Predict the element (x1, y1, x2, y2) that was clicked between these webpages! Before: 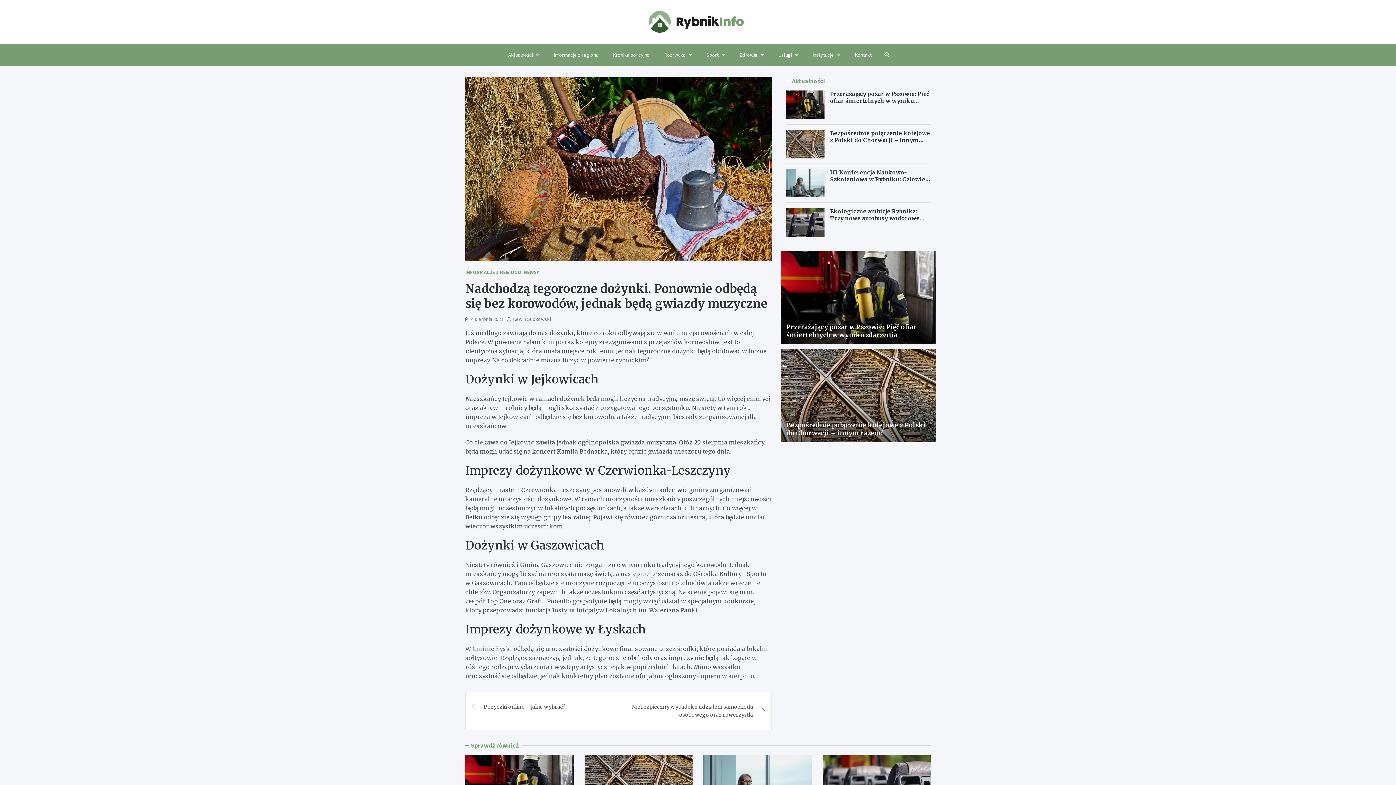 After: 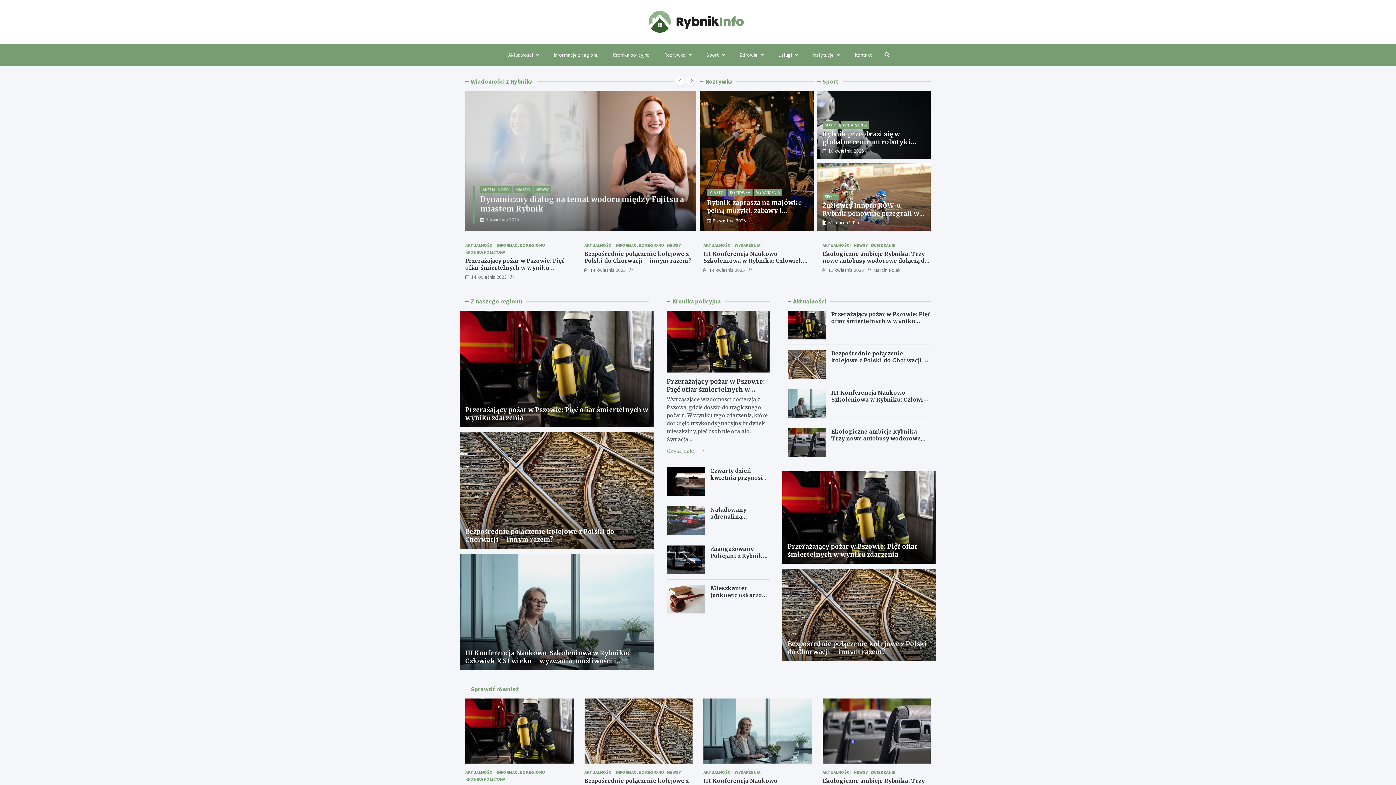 Action: bbox: (647, 10, 745, 32)